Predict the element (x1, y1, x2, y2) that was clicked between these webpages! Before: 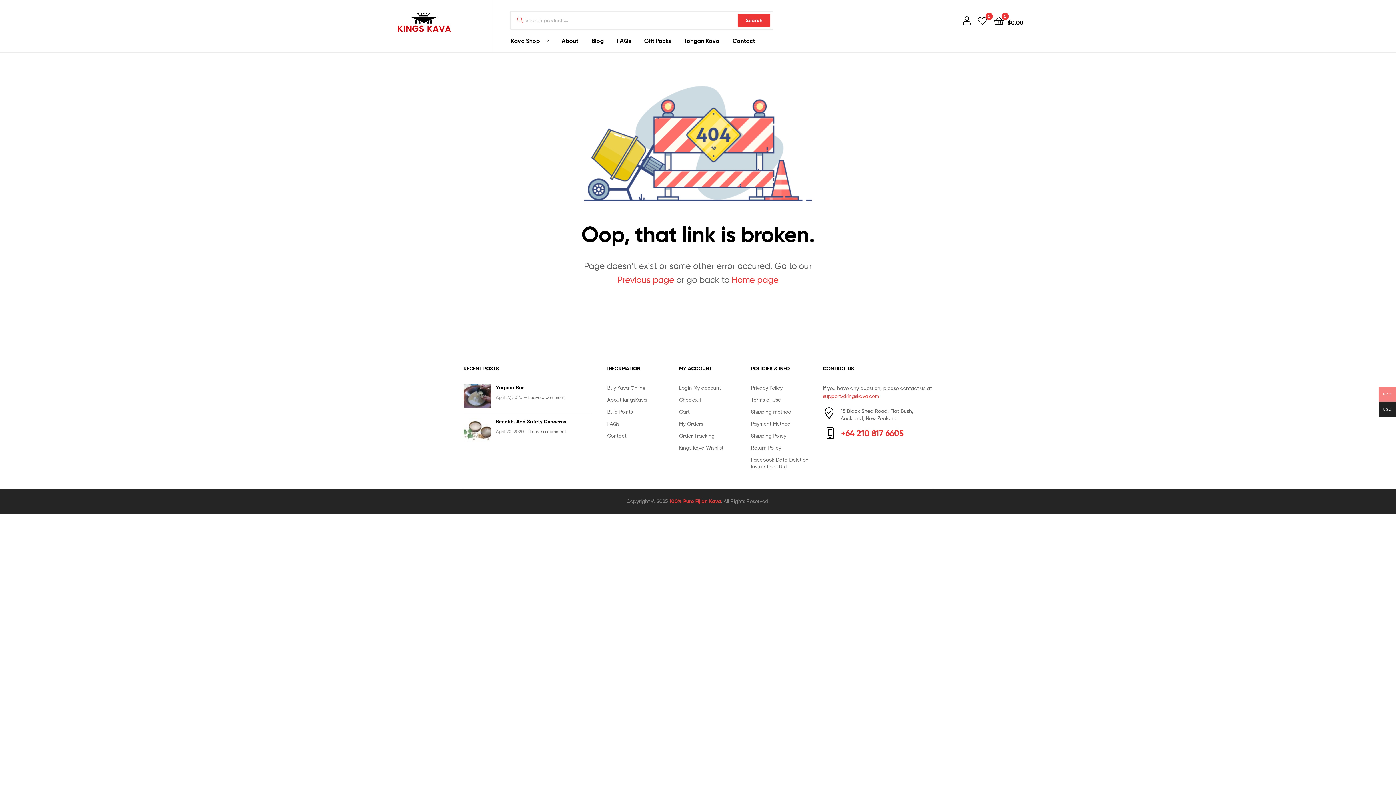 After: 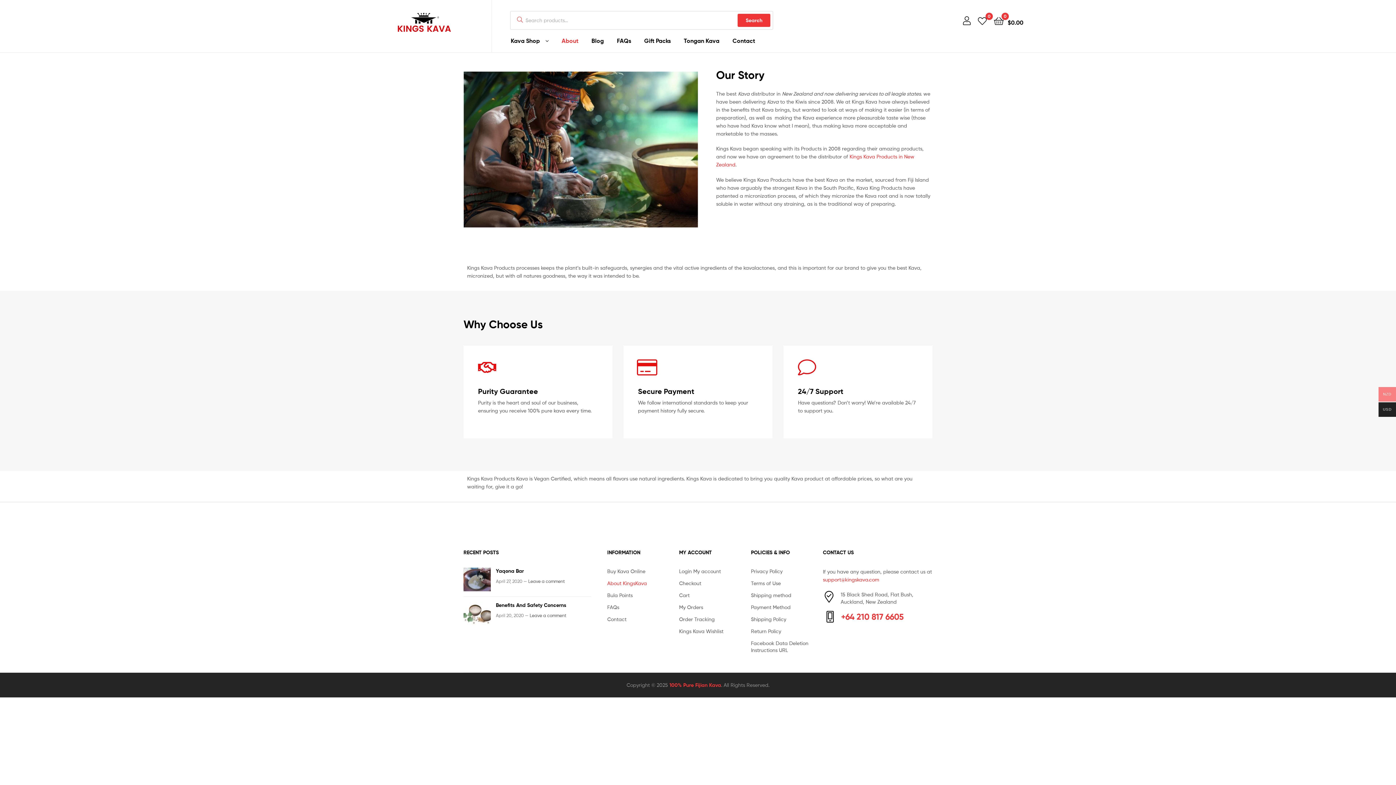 Action: bbox: (556, 29, 584, 51) label: About